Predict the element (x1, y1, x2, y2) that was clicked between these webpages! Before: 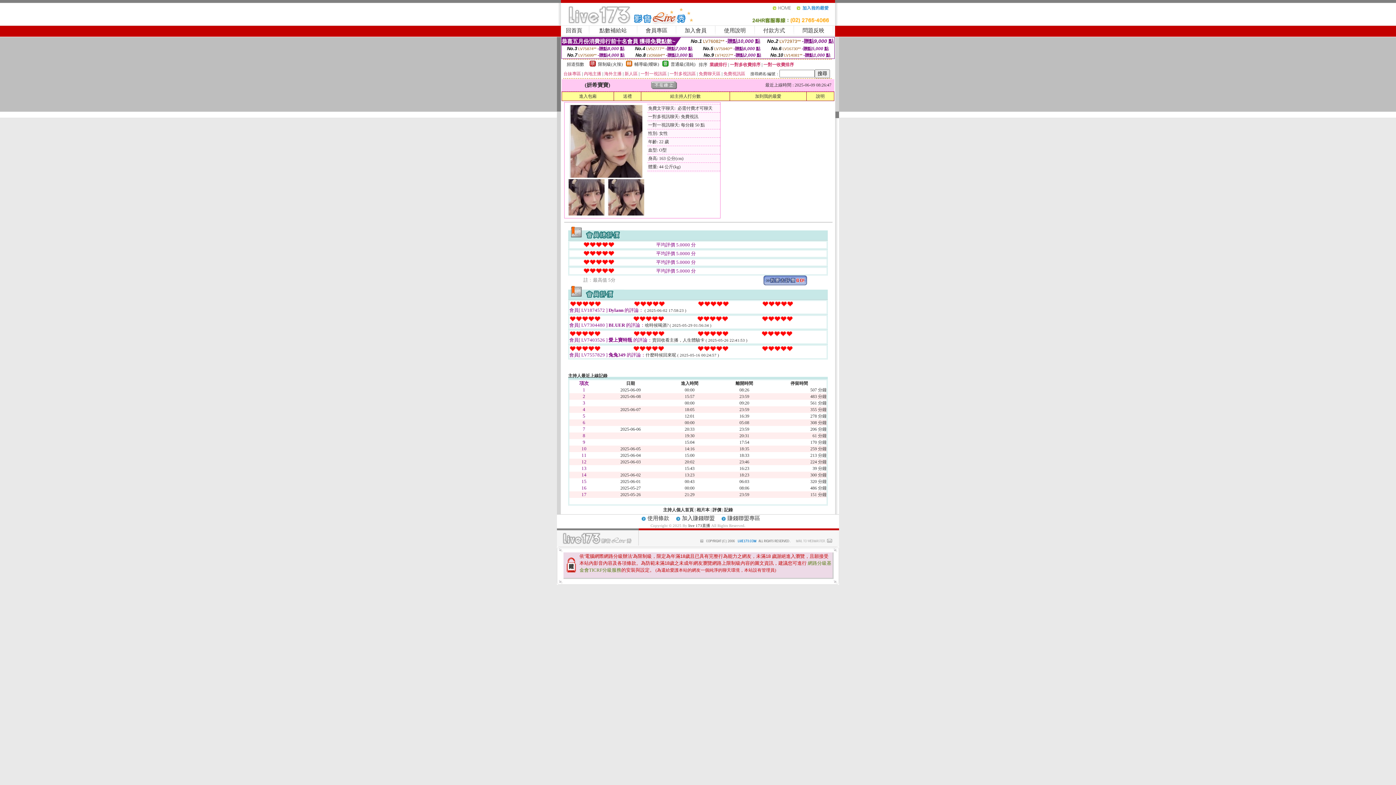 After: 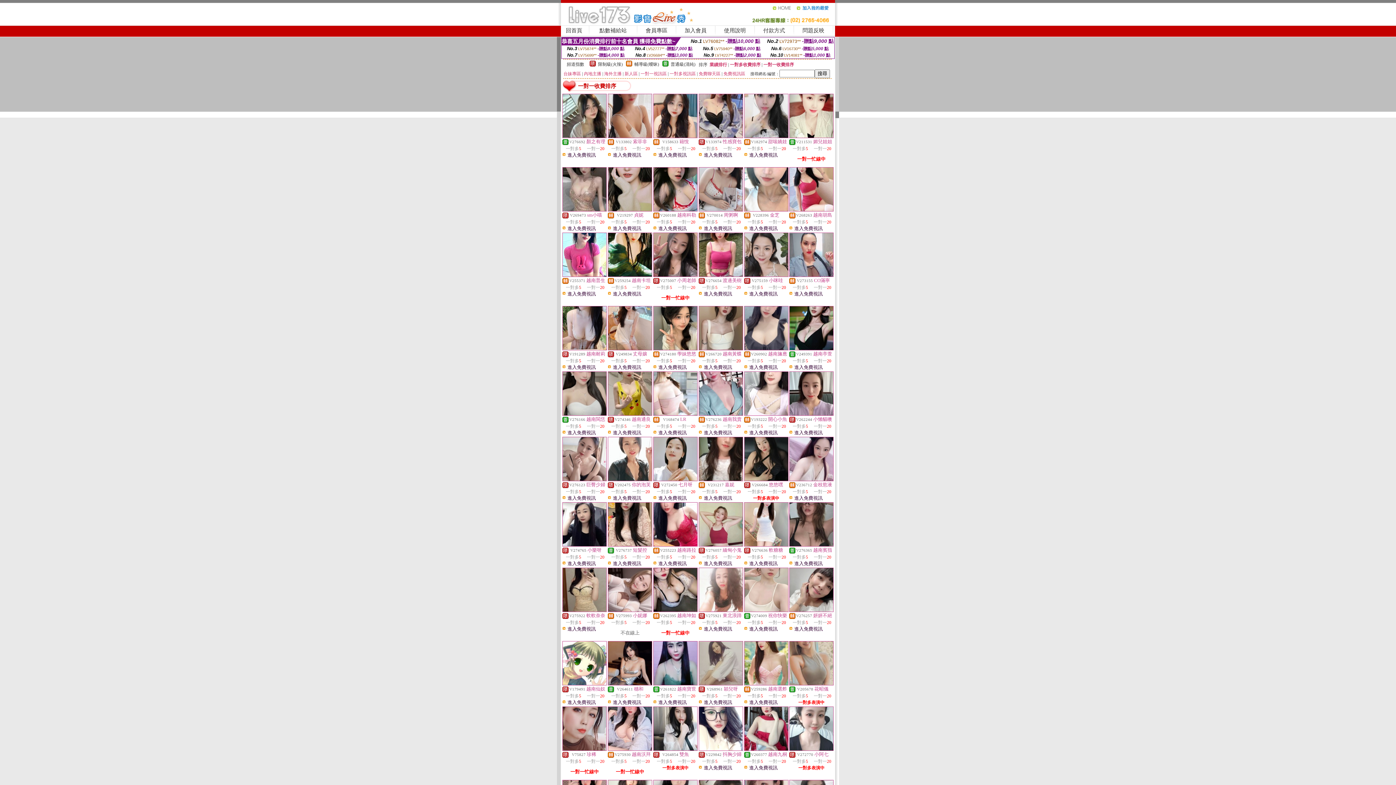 Action: bbox: (763, 62, 794, 67) label: 一對一收費排序